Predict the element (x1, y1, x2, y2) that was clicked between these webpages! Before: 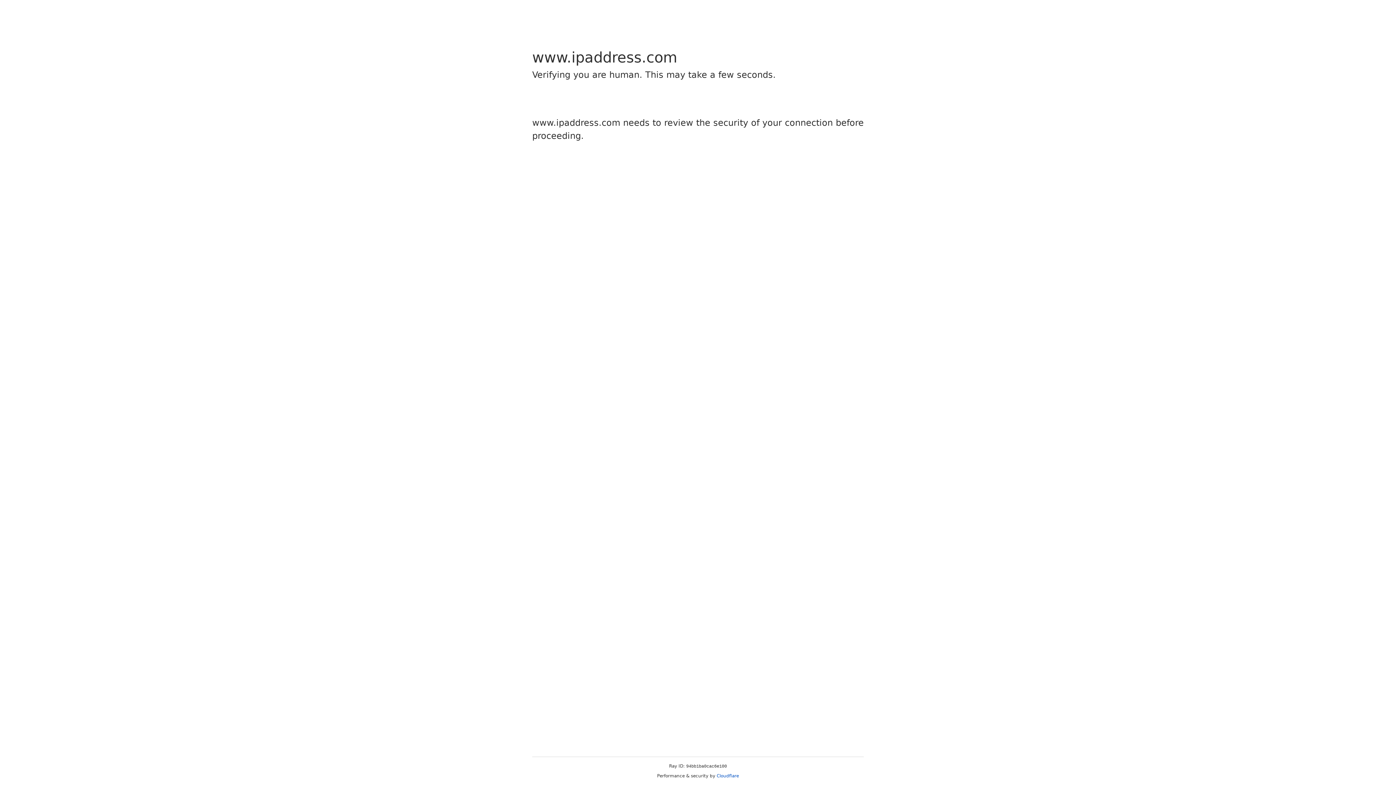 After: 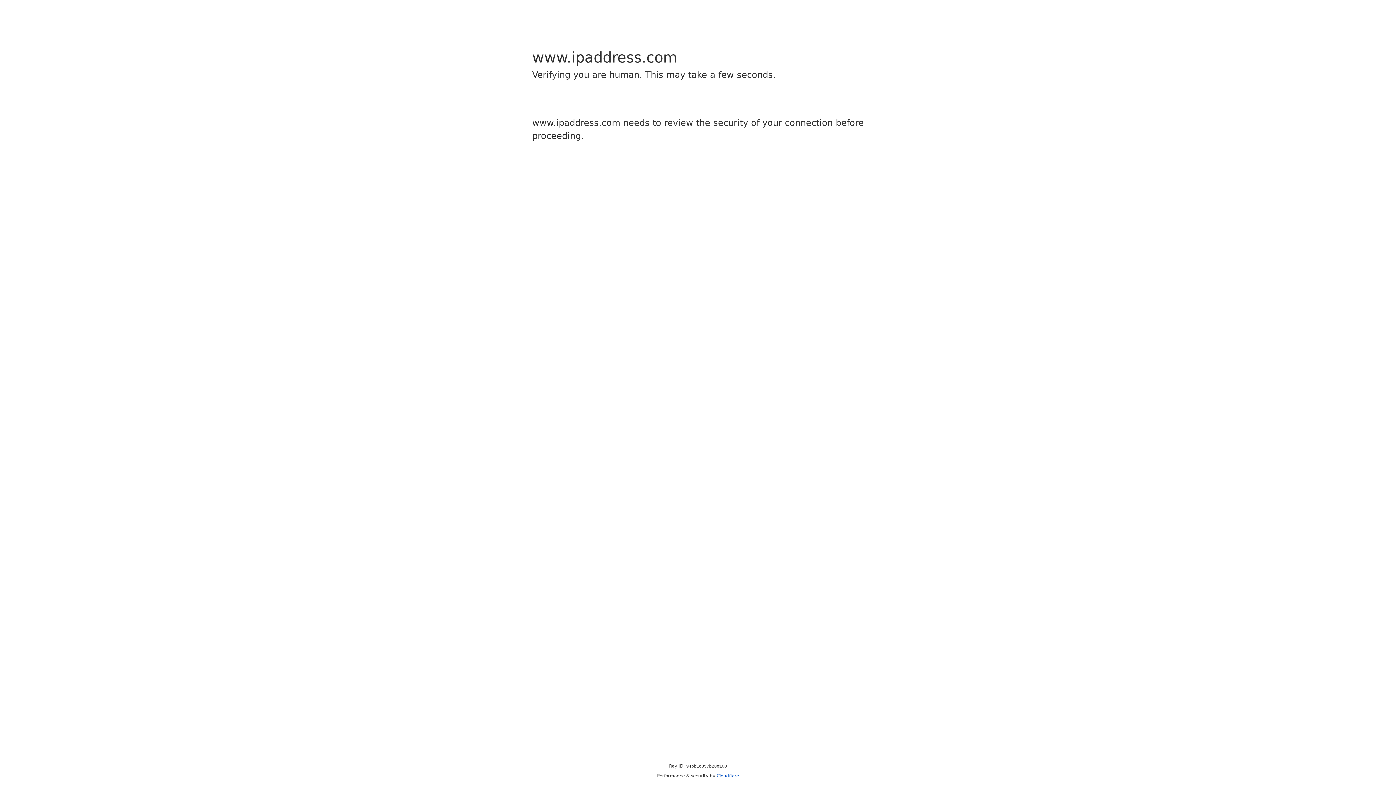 Action: label: Cloudflare bbox: (716, 773, 739, 778)